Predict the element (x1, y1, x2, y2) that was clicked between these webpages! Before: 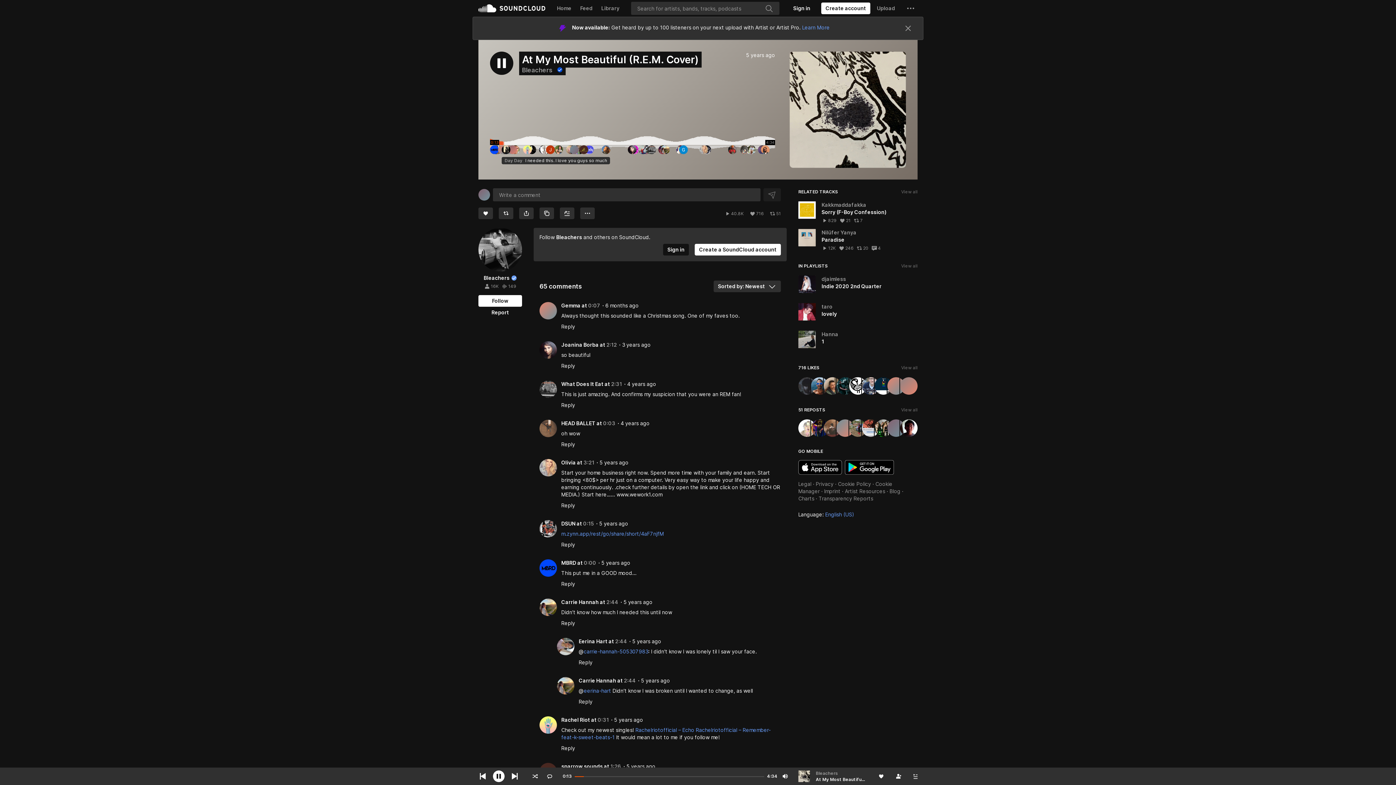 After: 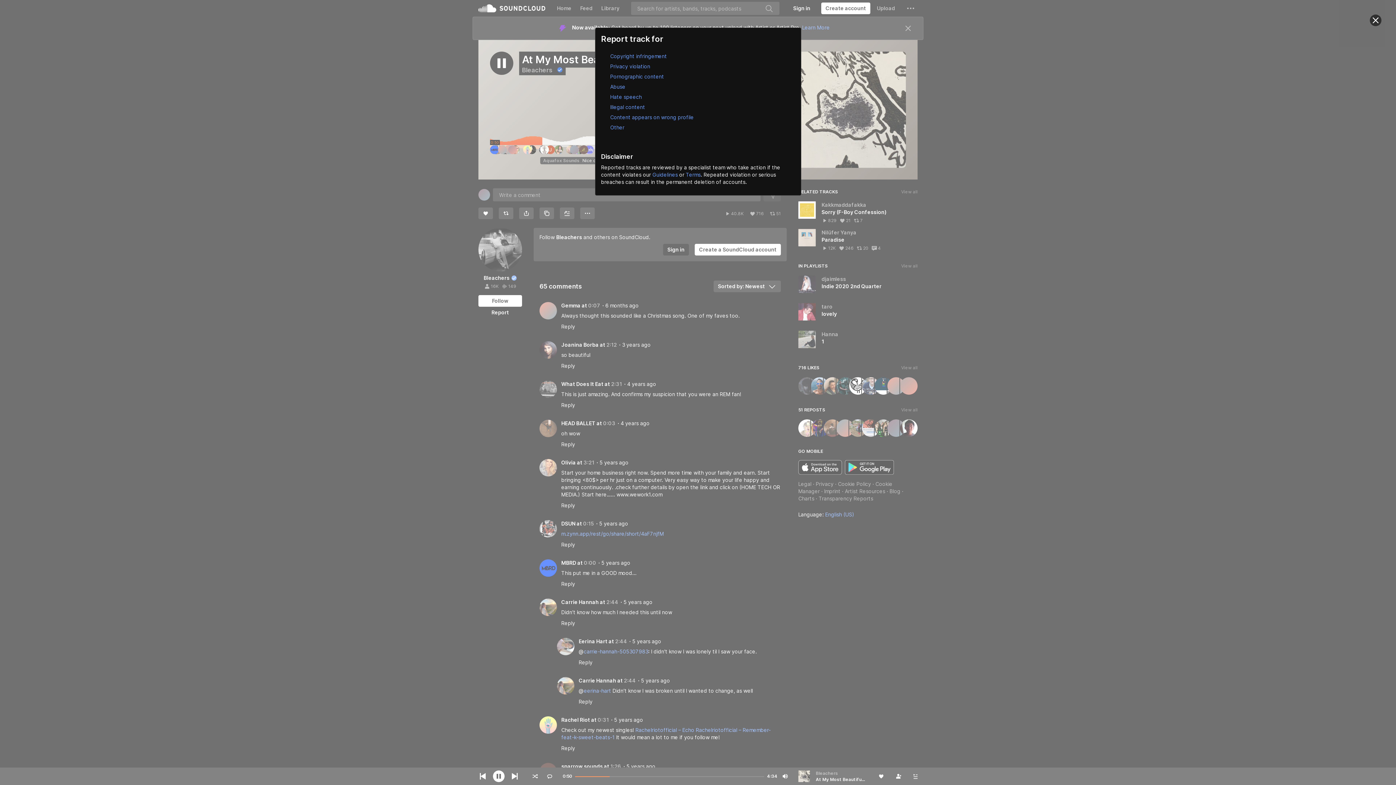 Action: label: Report bbox: (478, 186, 522, 197)